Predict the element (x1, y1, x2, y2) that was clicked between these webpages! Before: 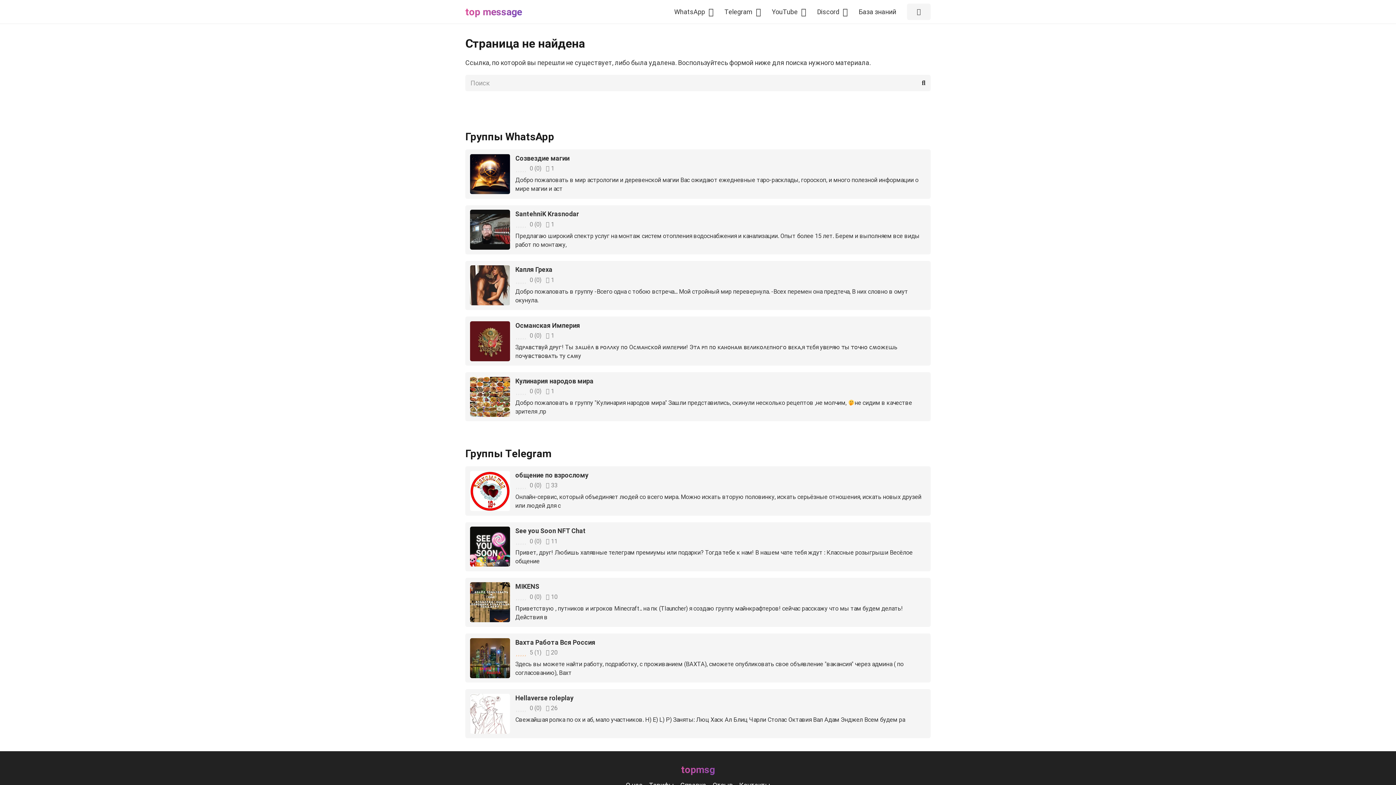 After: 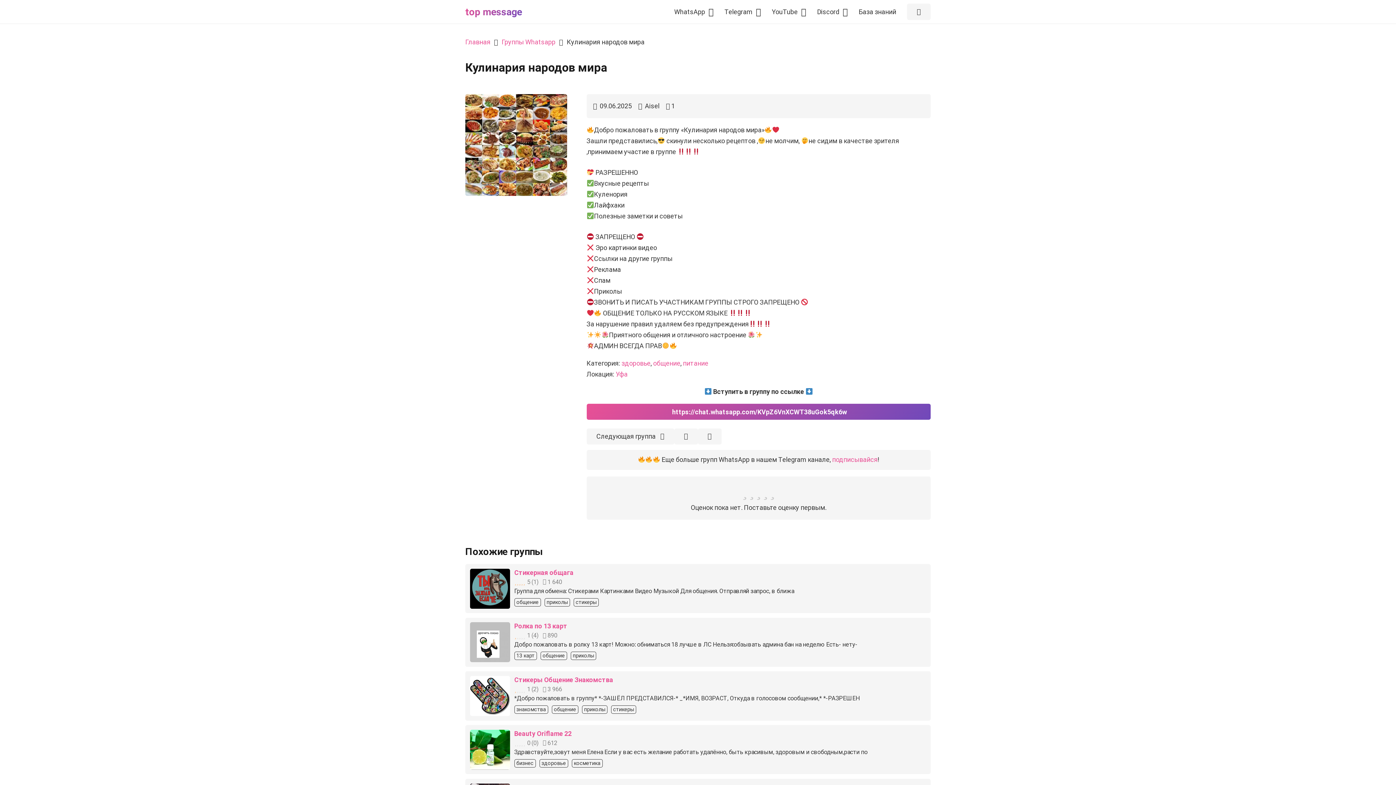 Action: bbox: (515, 377, 593, 385) label: Кулинария народов мира